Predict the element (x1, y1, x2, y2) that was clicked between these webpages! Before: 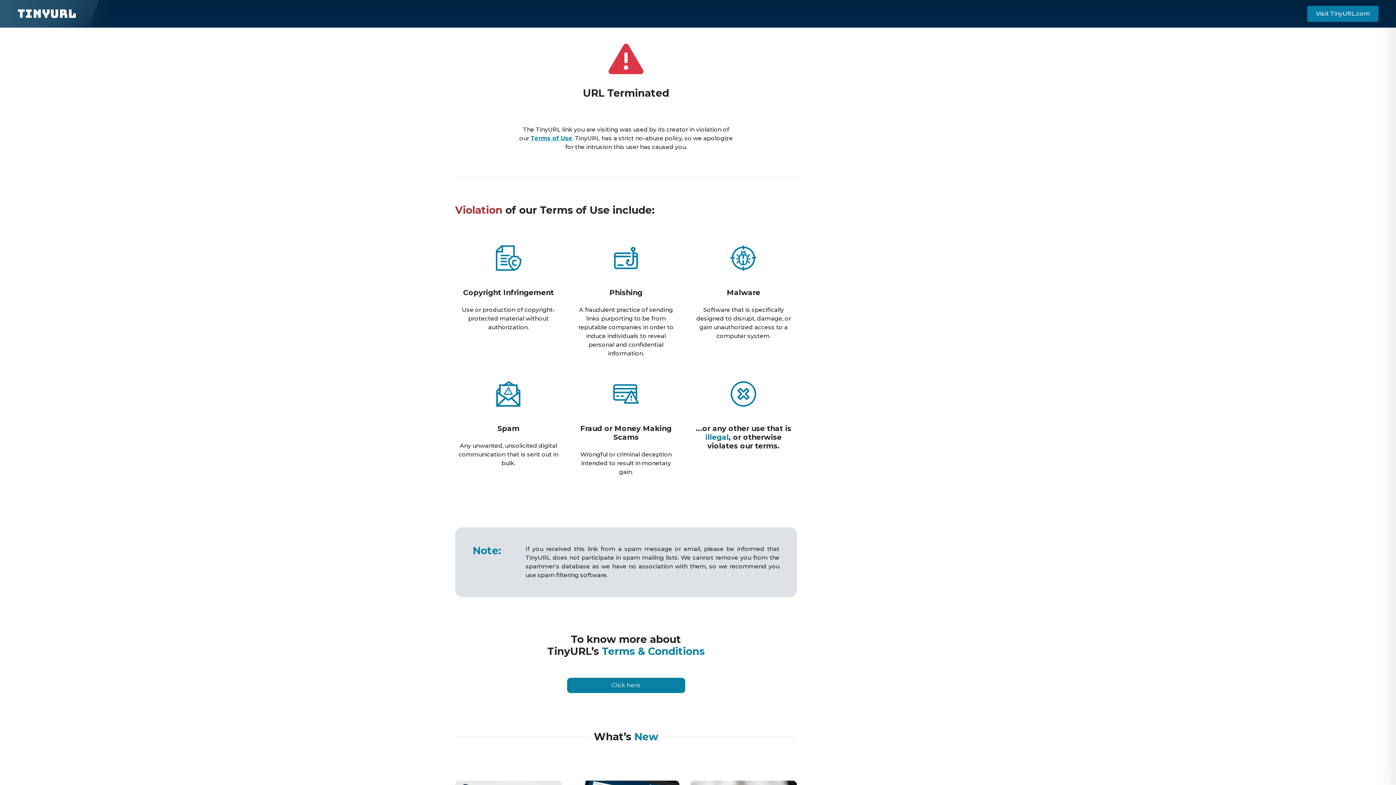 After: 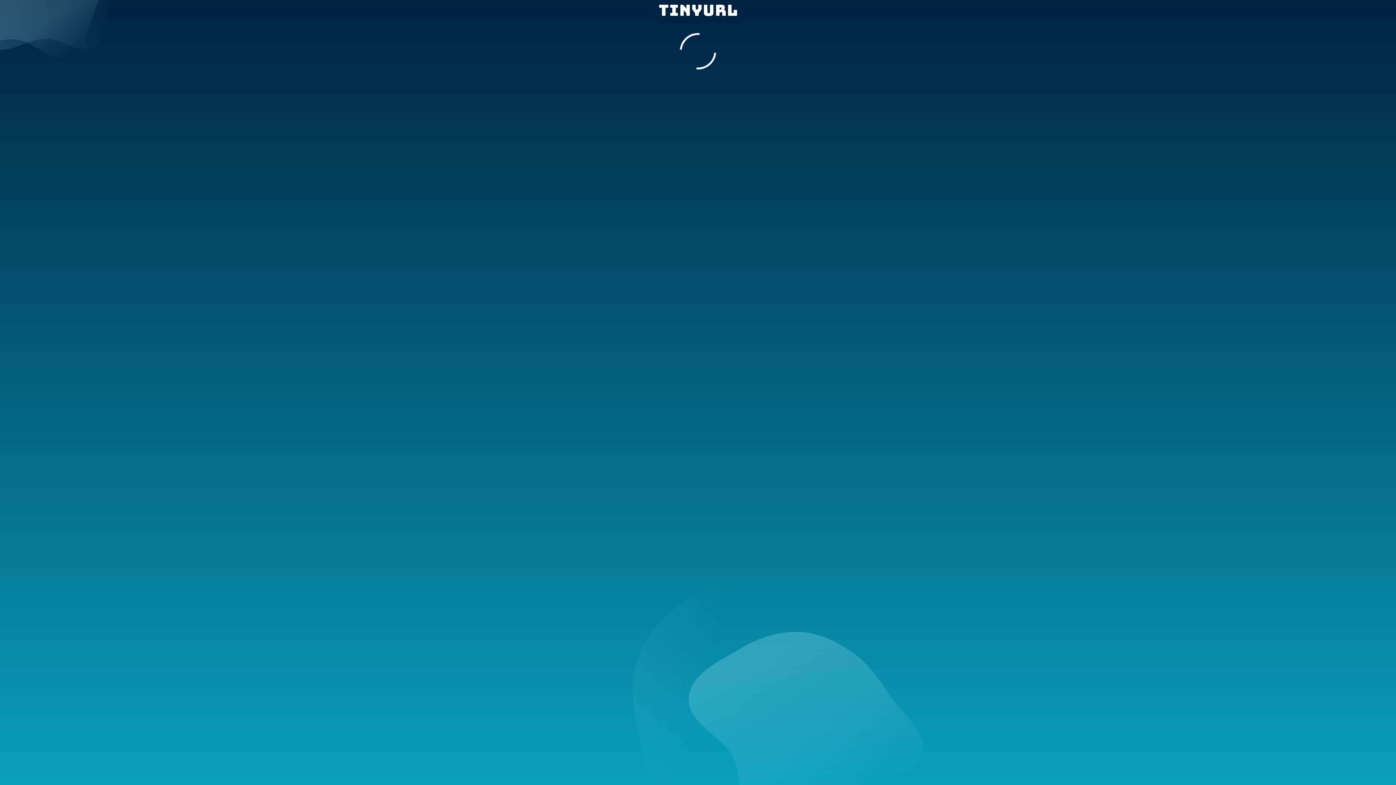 Action: bbox: (530, 134, 572, 141) label: Terms of Use